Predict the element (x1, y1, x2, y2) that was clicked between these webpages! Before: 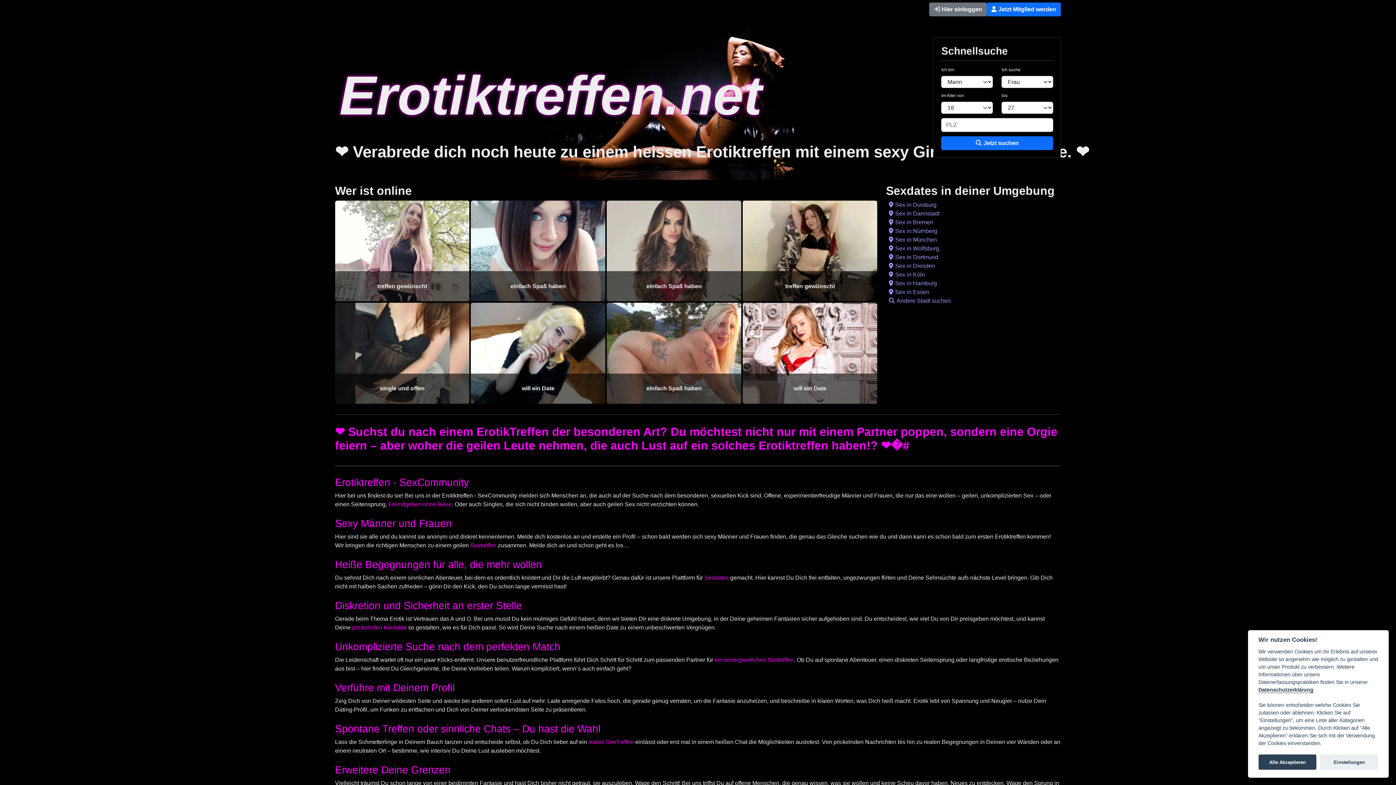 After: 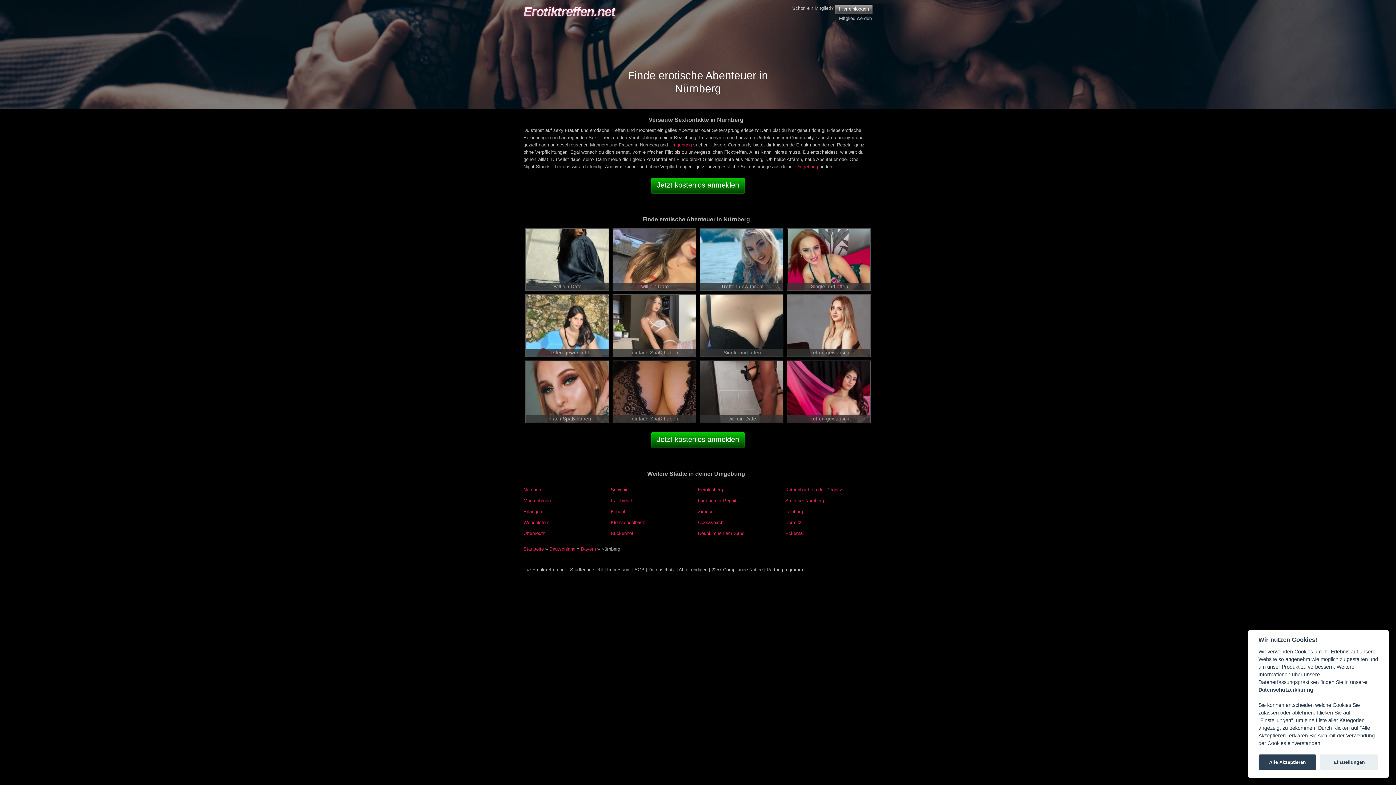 Action: bbox: (889, 226, 1061, 235) label: Sex in Nürnberg